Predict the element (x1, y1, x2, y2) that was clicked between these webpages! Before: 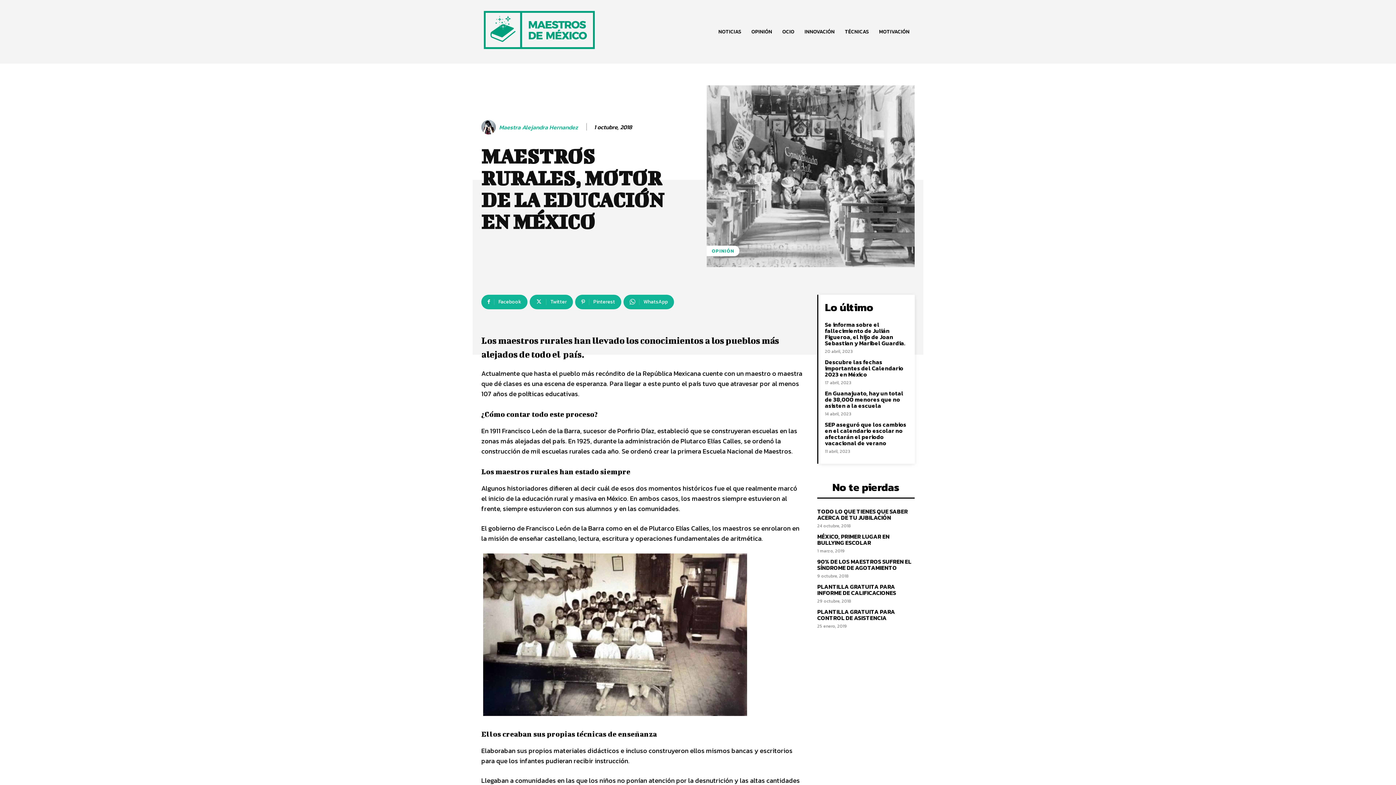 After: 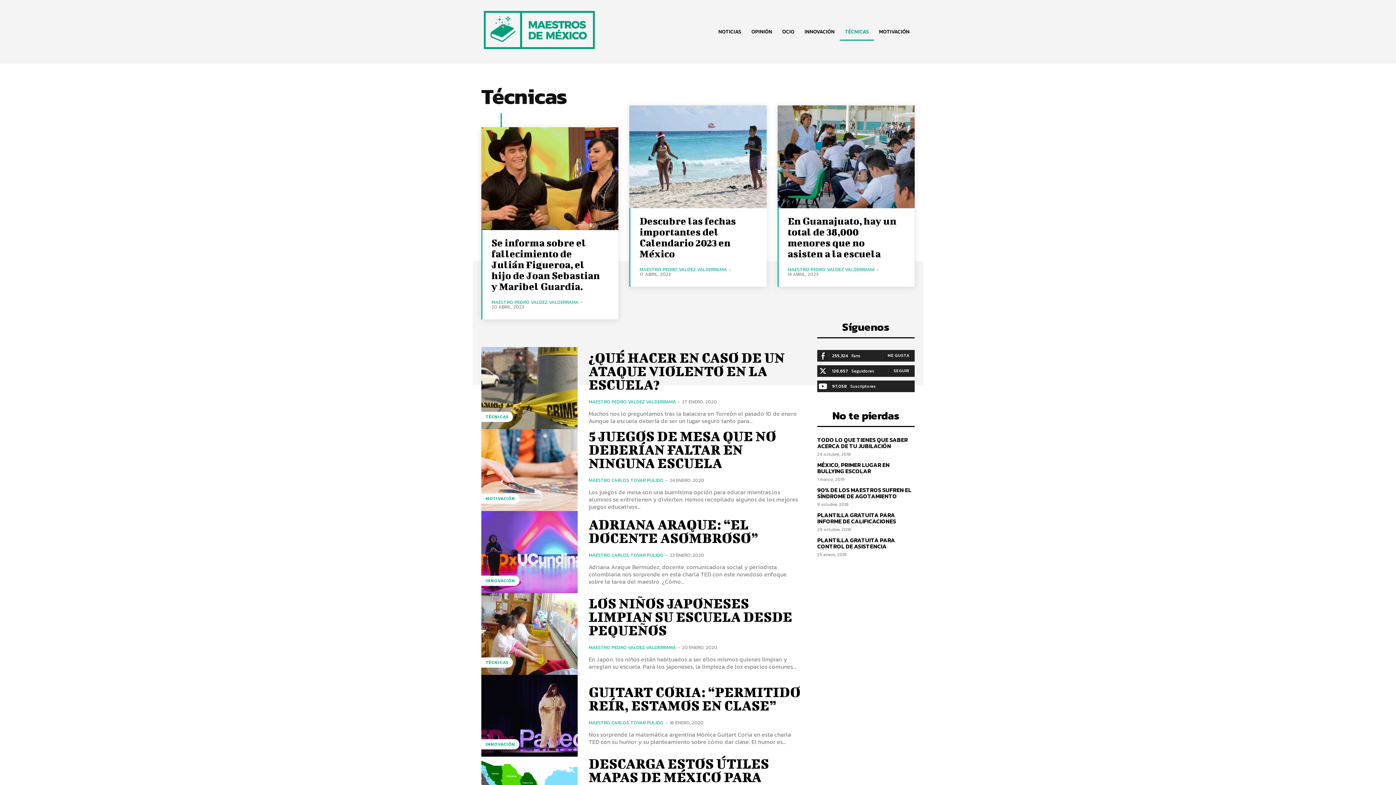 Action: label: TÉCNICAS bbox: (839, 23, 874, 40)